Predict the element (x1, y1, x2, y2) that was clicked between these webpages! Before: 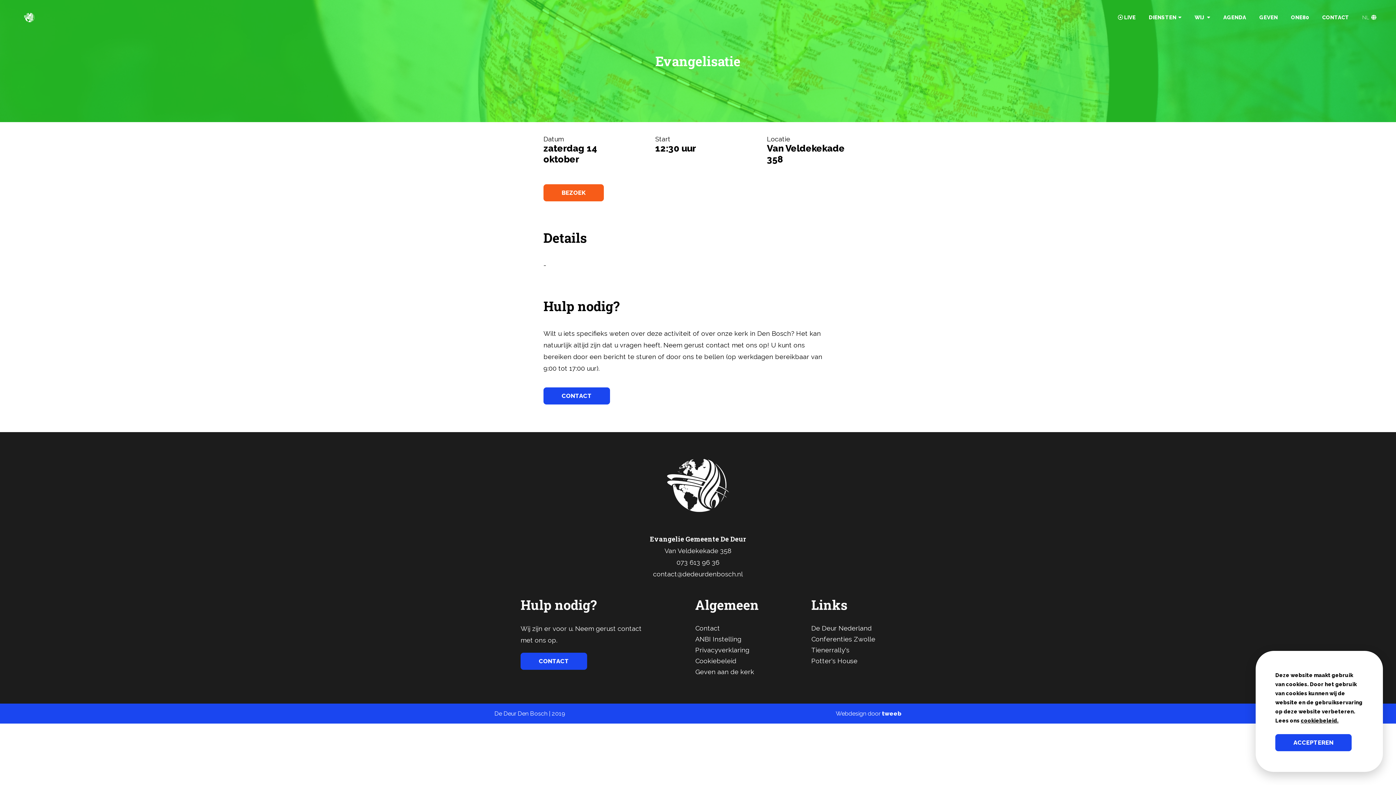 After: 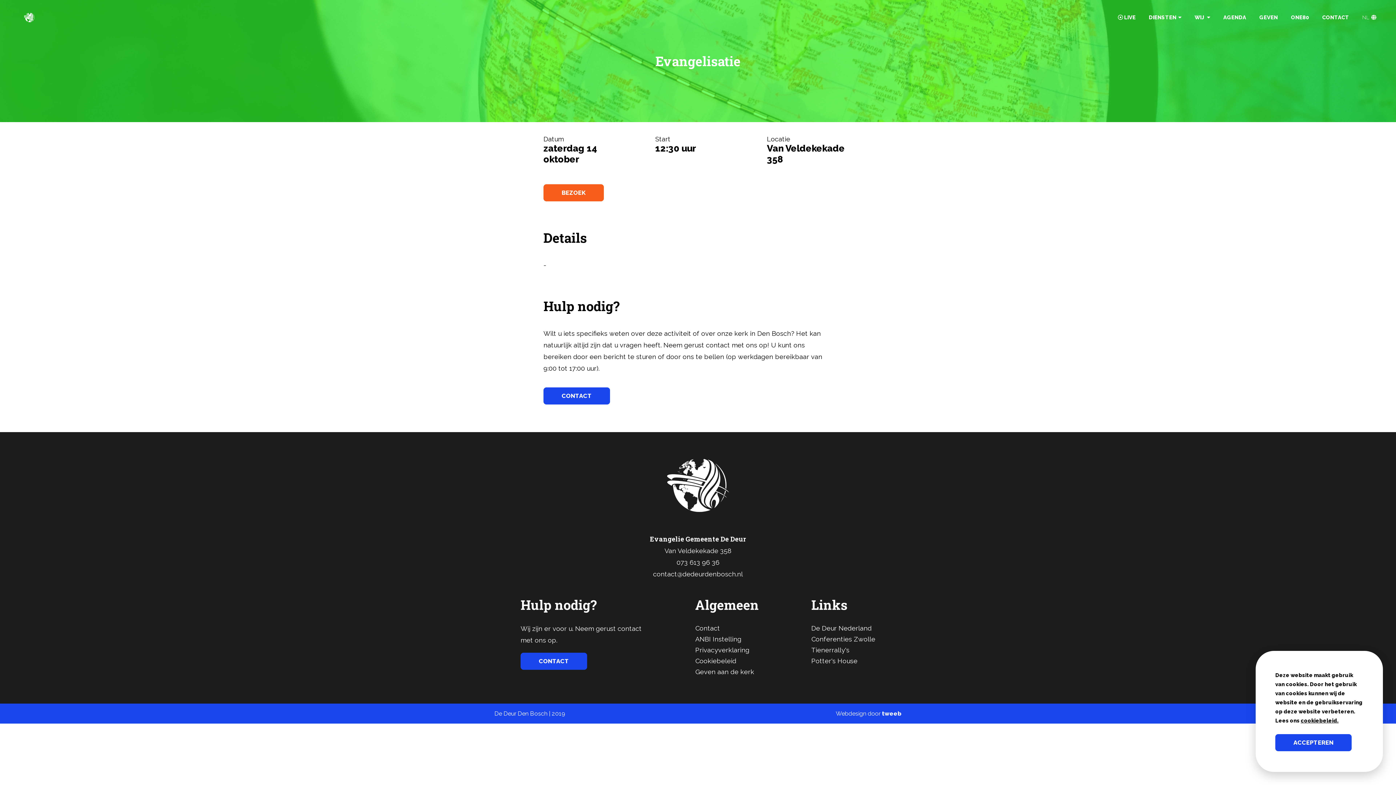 Action: label: tweeb bbox: (882, 710, 901, 717)